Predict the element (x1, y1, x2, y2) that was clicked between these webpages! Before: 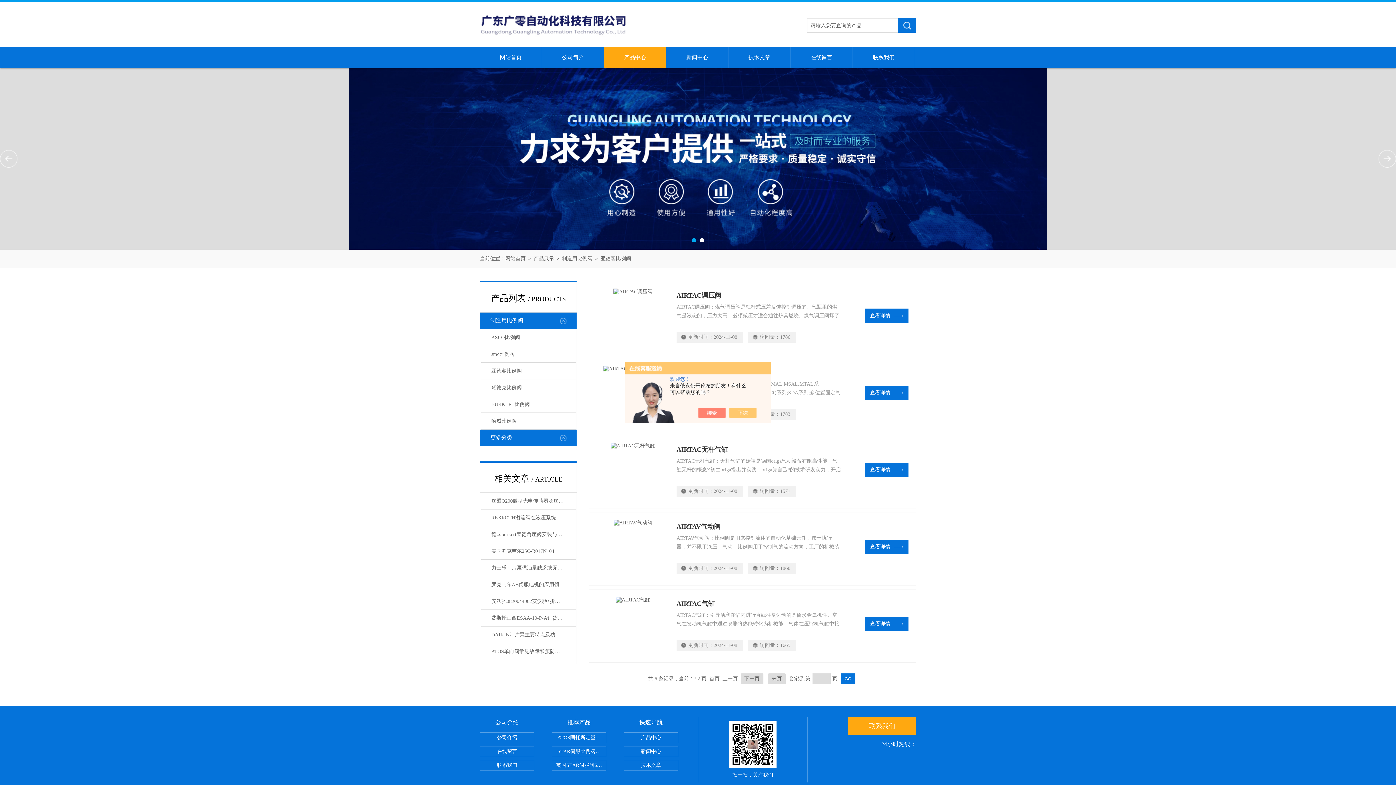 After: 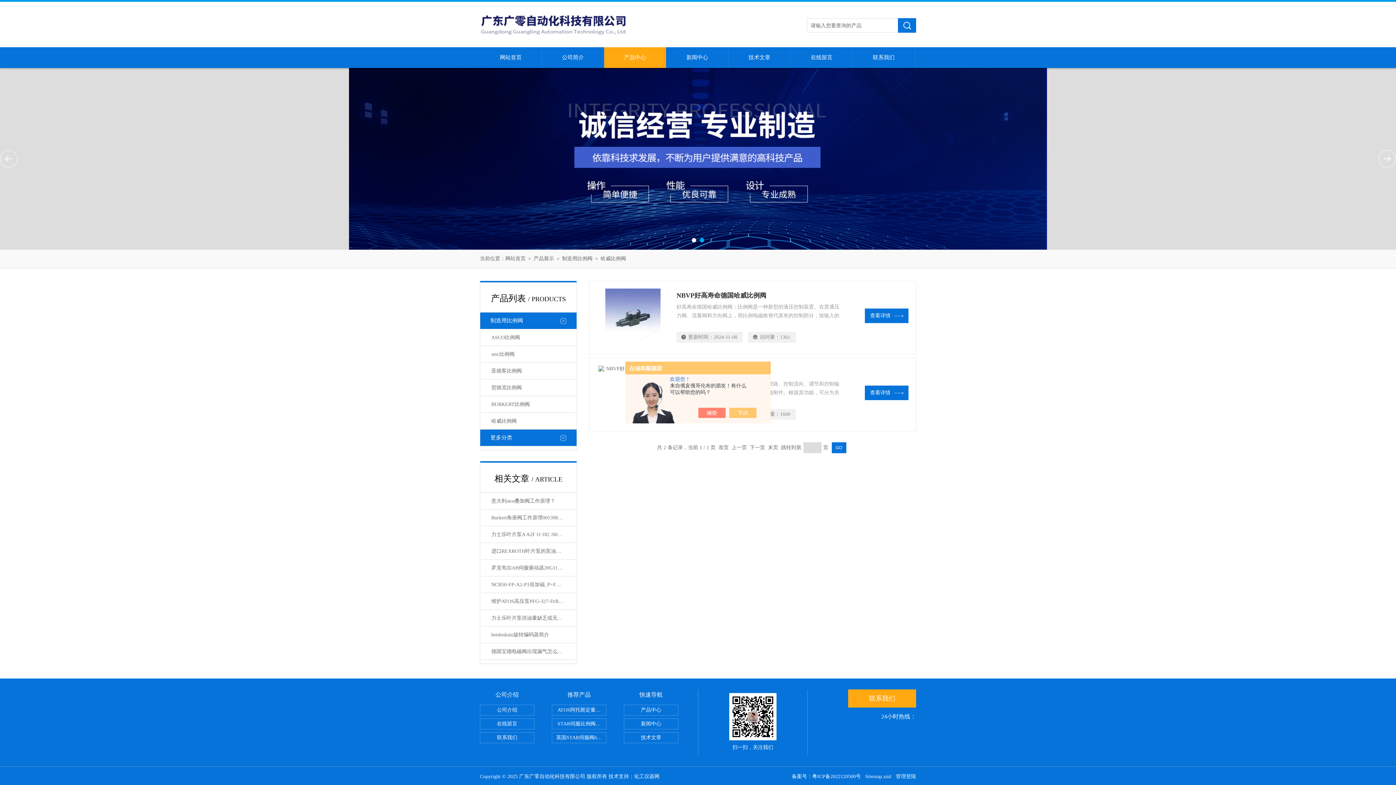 Action: label: 哈威比例阀 bbox: (481, 413, 575, 429)